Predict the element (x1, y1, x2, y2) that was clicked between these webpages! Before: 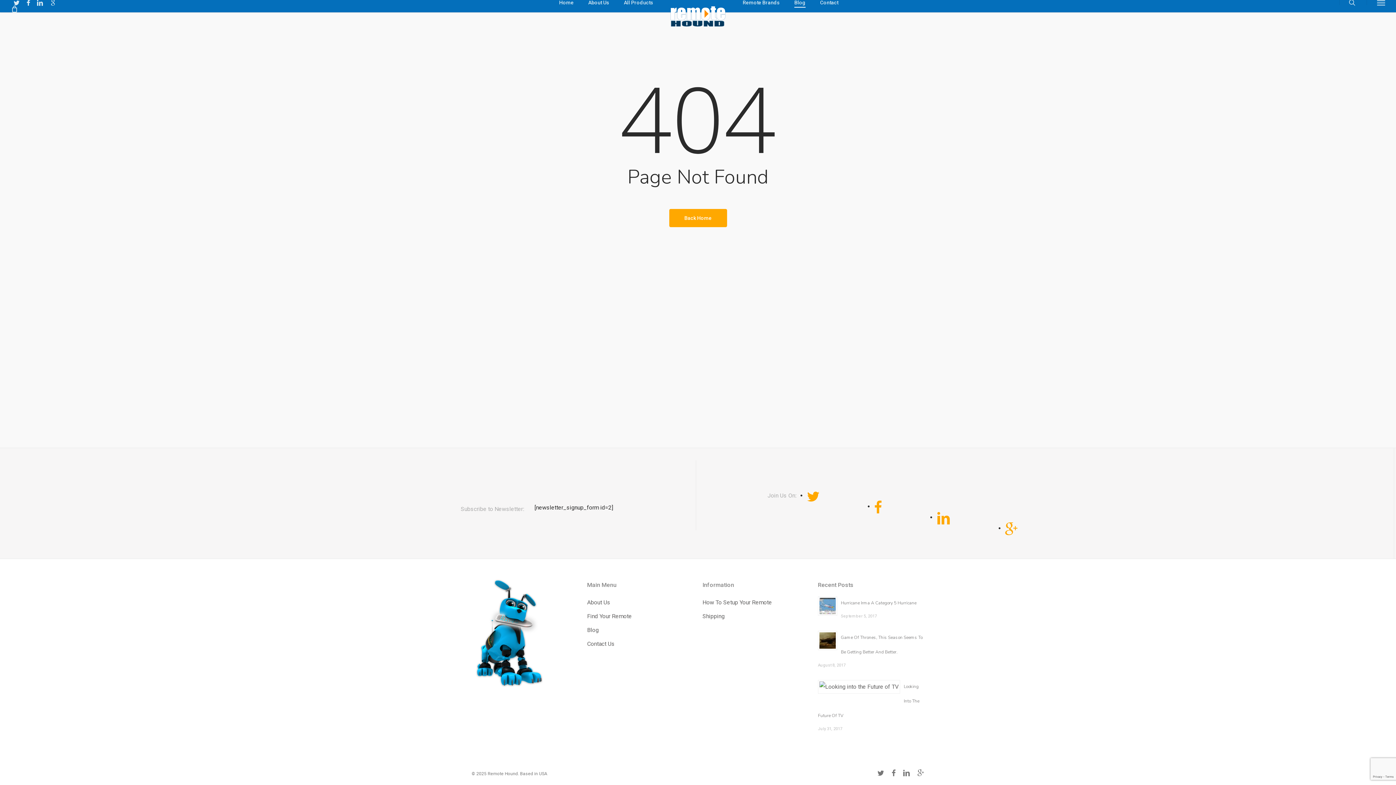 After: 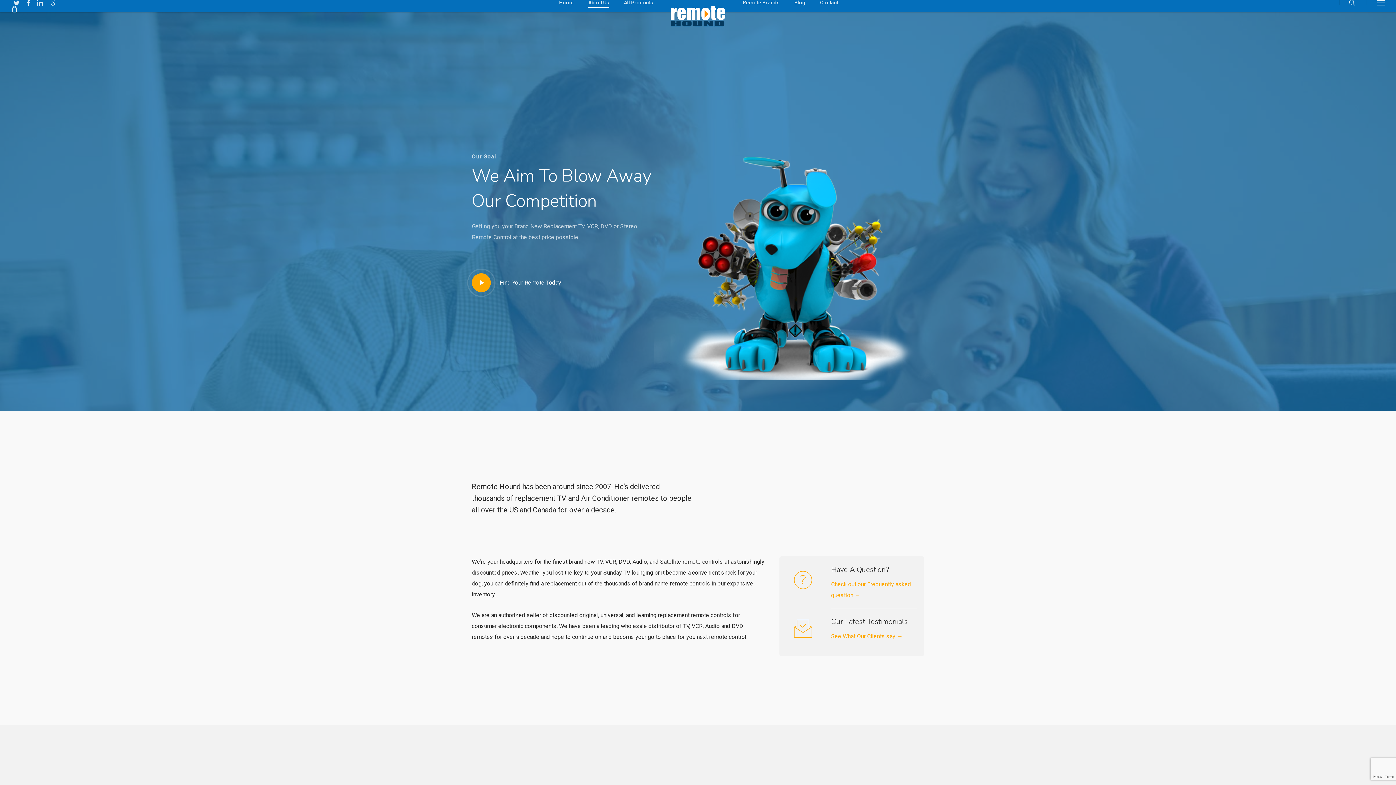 Action: bbox: (587, 597, 693, 608) label: About Us